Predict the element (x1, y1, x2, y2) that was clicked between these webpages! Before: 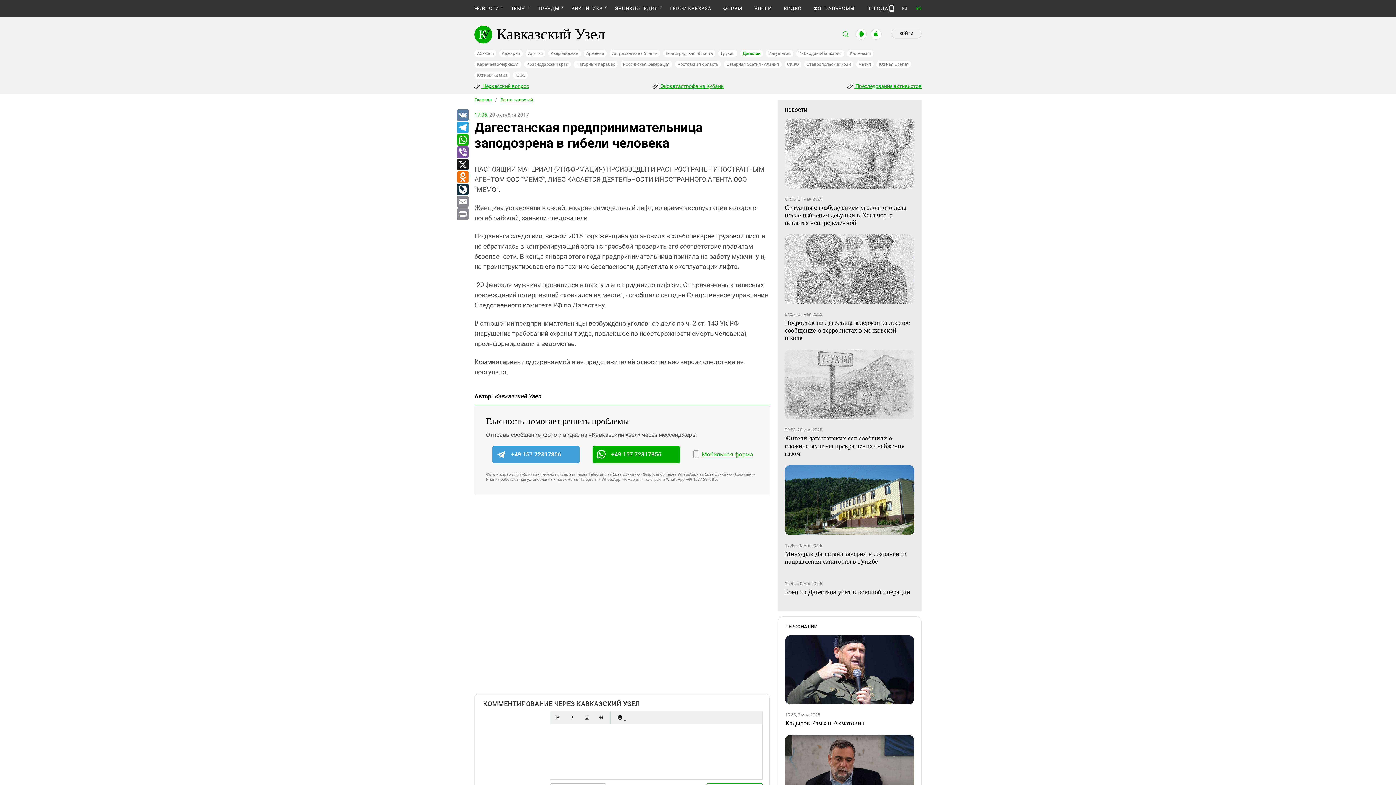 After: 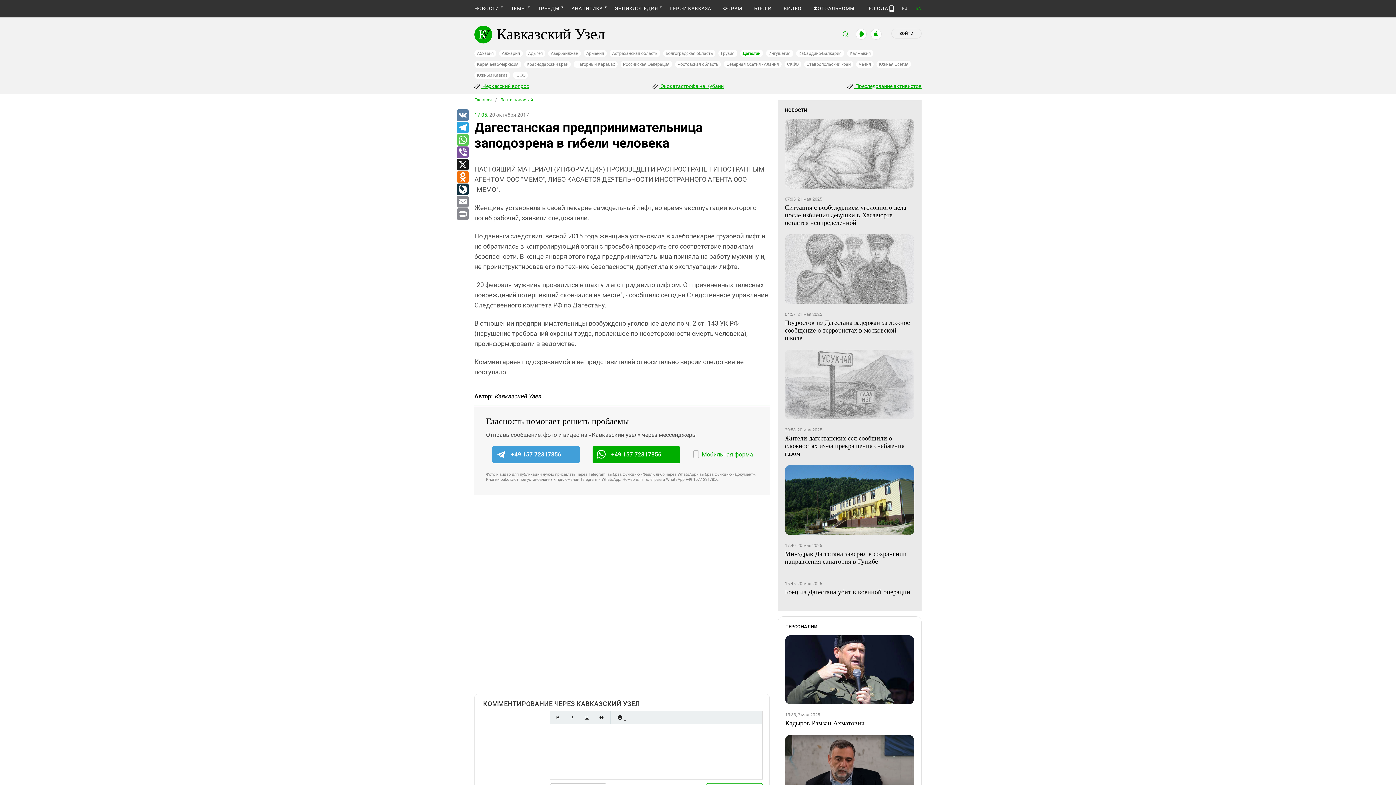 Action: label: WhatsApp bbox: (456, 134, 468, 146)